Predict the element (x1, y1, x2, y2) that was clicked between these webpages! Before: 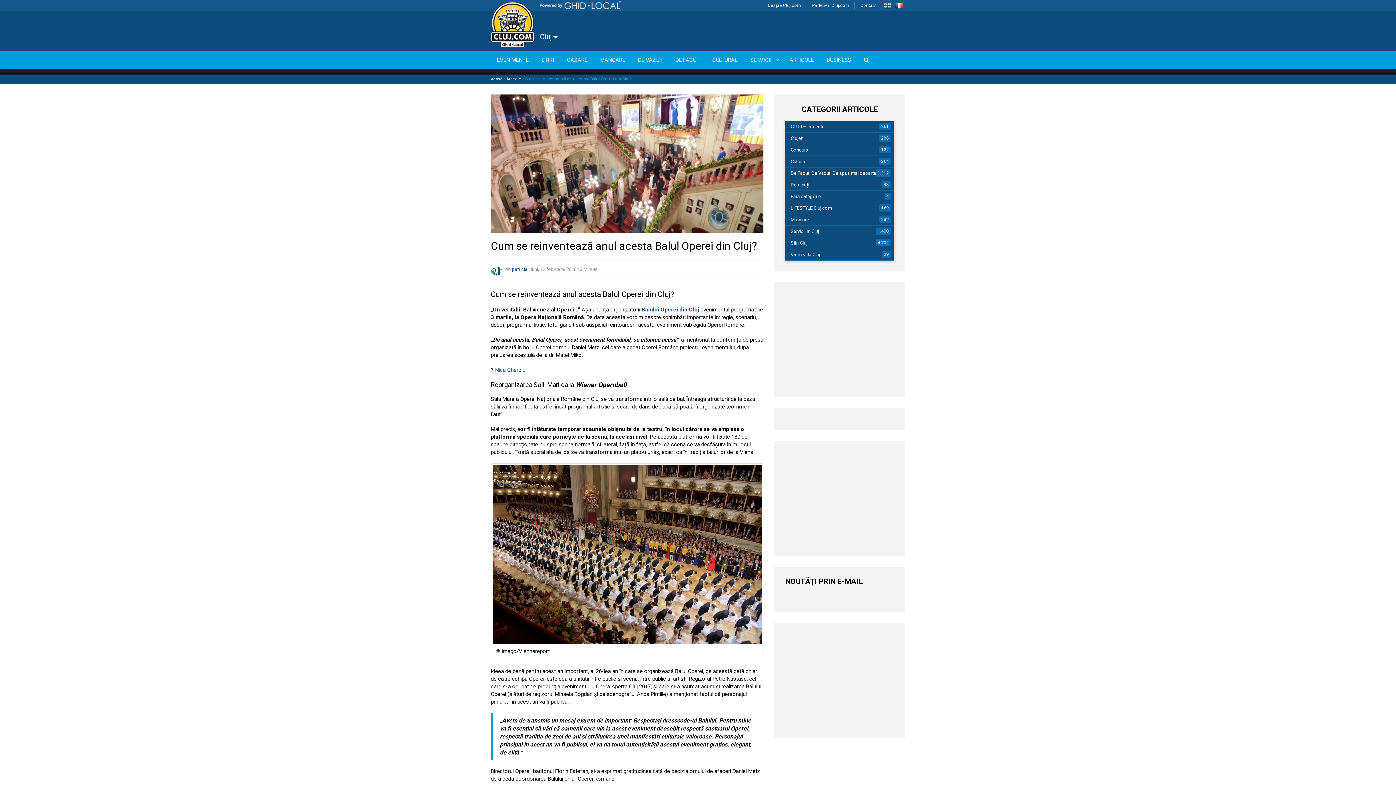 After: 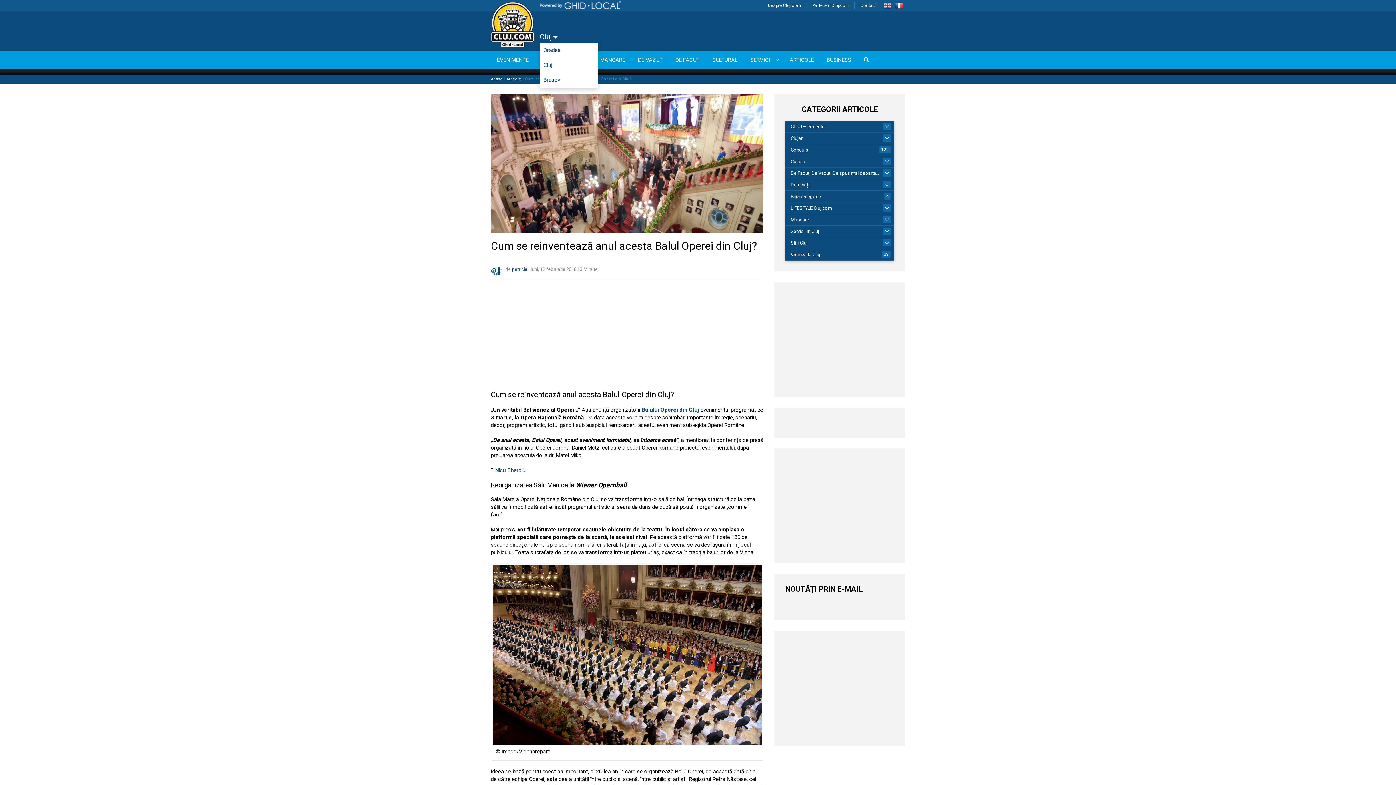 Action: label: Cluj  bbox: (540, 32, 561, 41)